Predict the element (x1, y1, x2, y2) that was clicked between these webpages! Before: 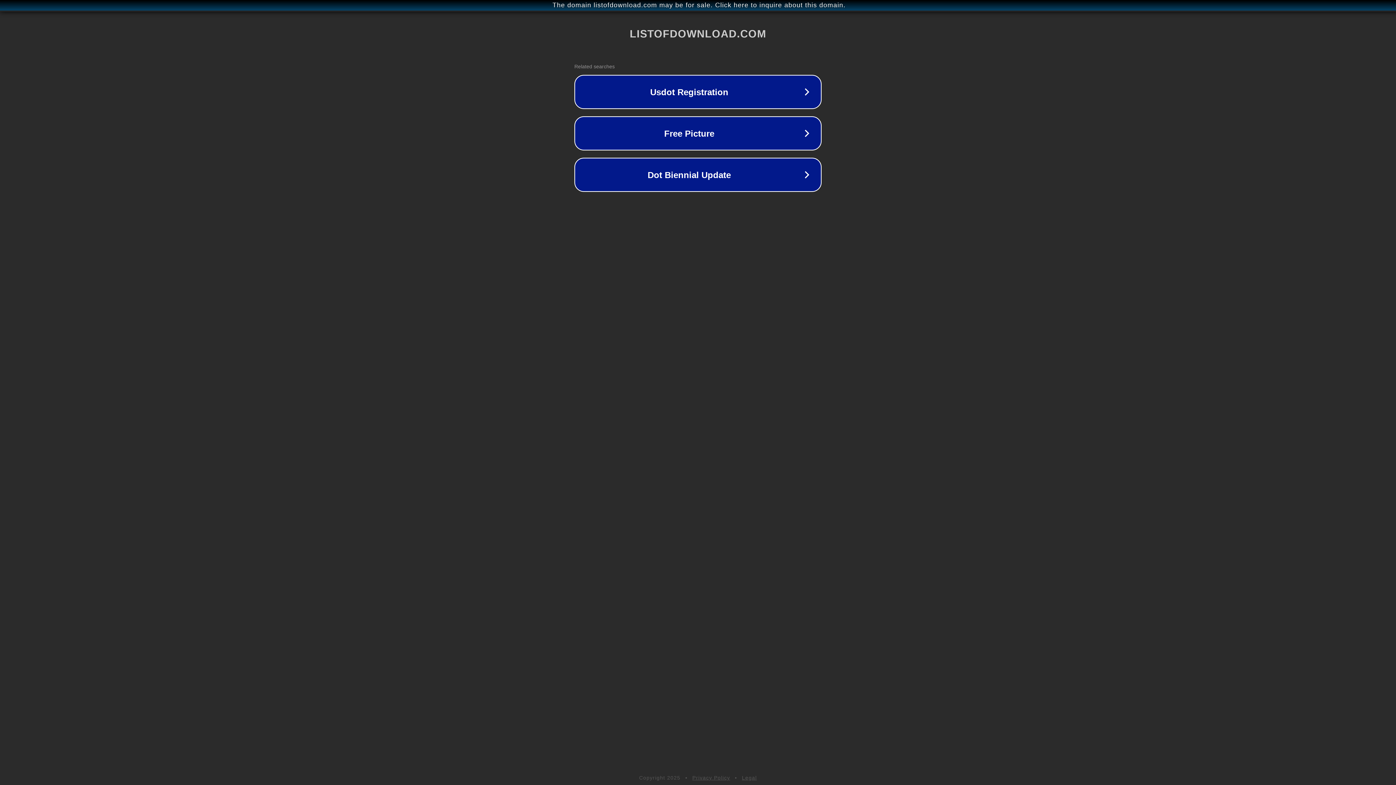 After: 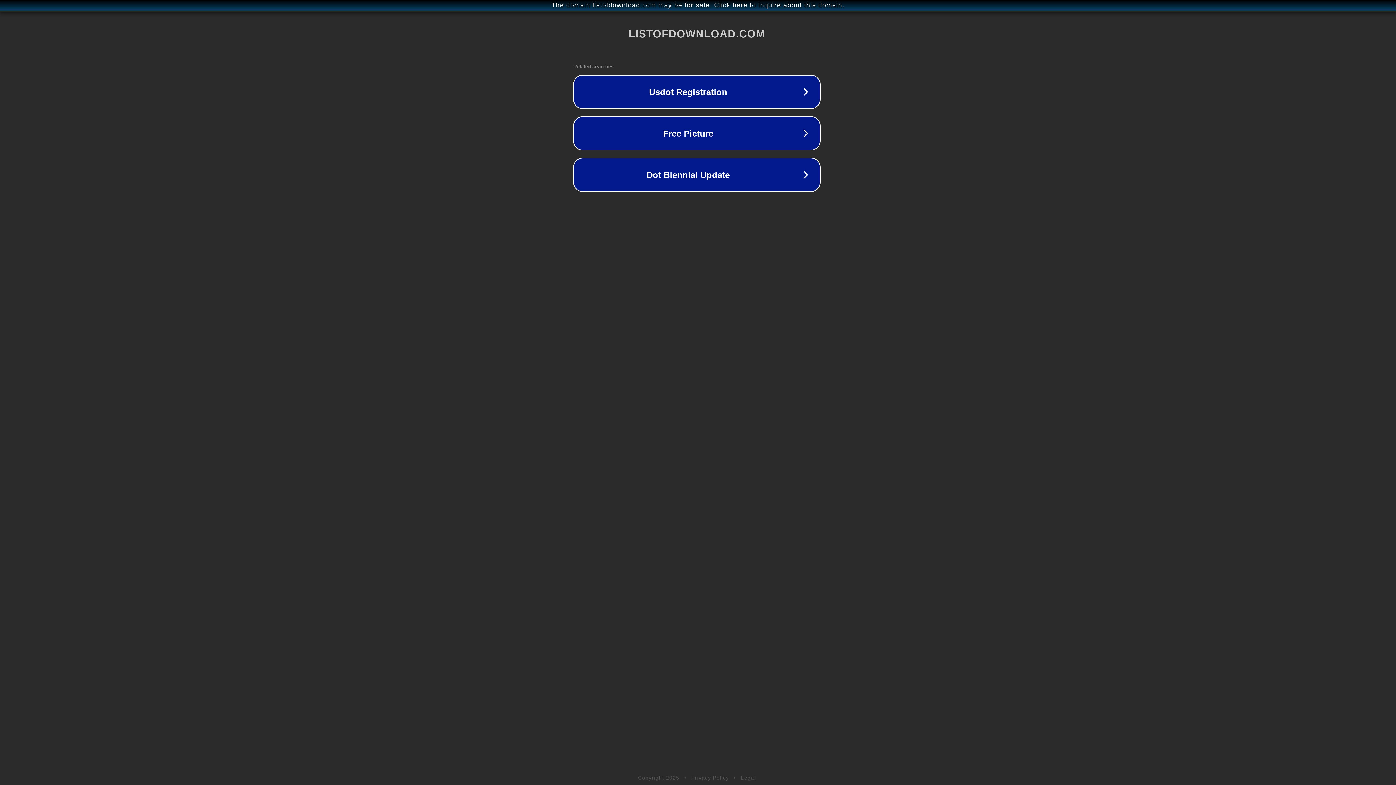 Action: label: The domain listofdownload.com may be for sale. Click here to inquire about this domain. bbox: (1, 1, 1397, 9)